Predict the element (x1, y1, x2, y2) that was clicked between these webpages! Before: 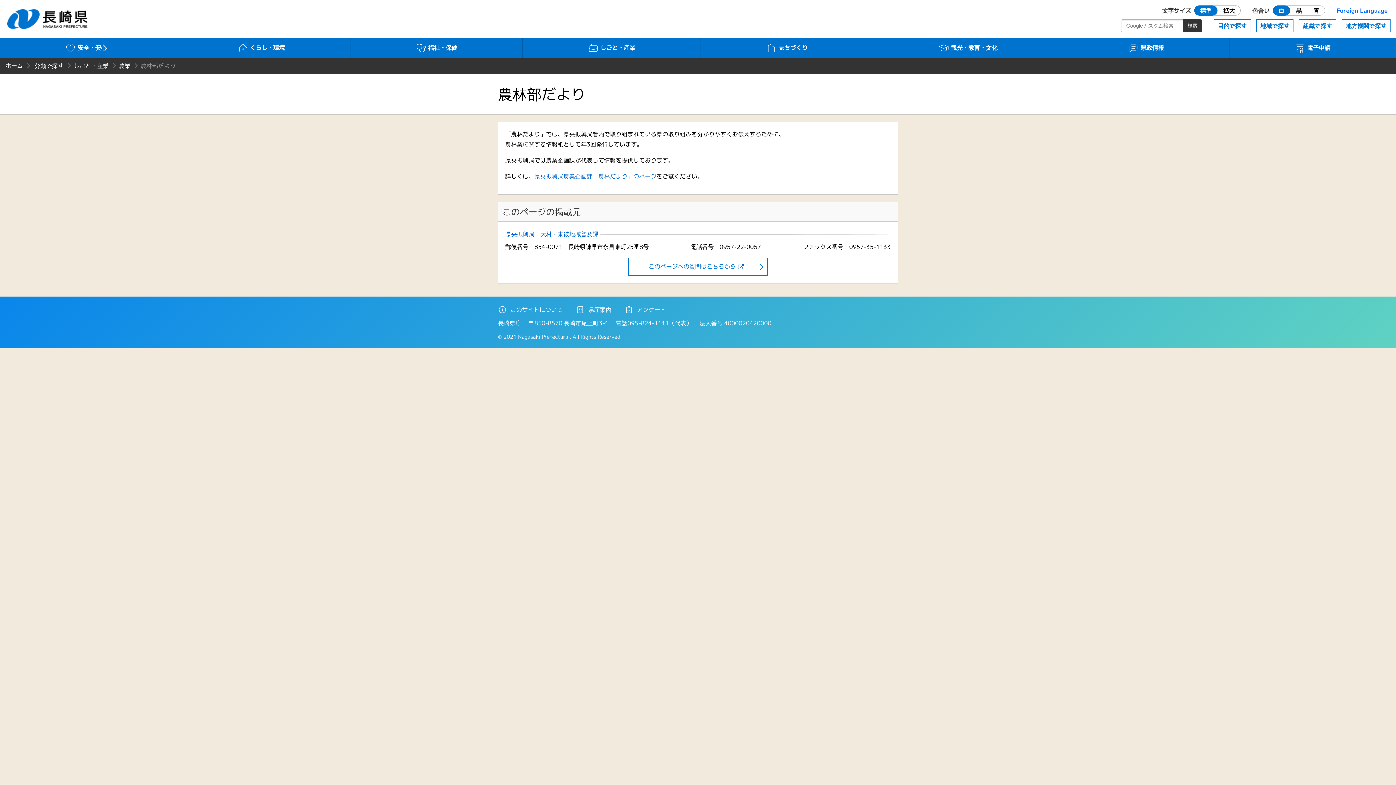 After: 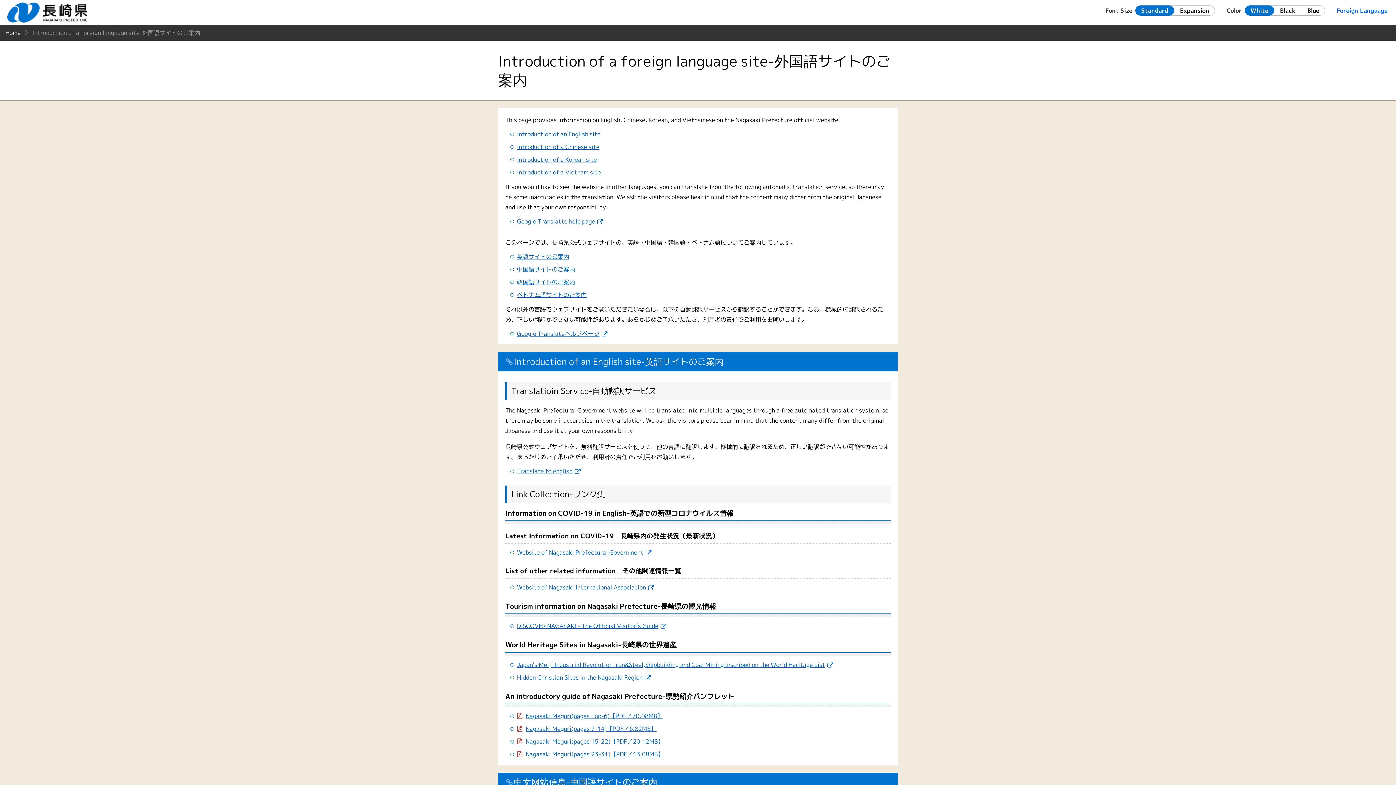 Action: bbox: (1337, 7, 1388, 13) label: Foreign Language